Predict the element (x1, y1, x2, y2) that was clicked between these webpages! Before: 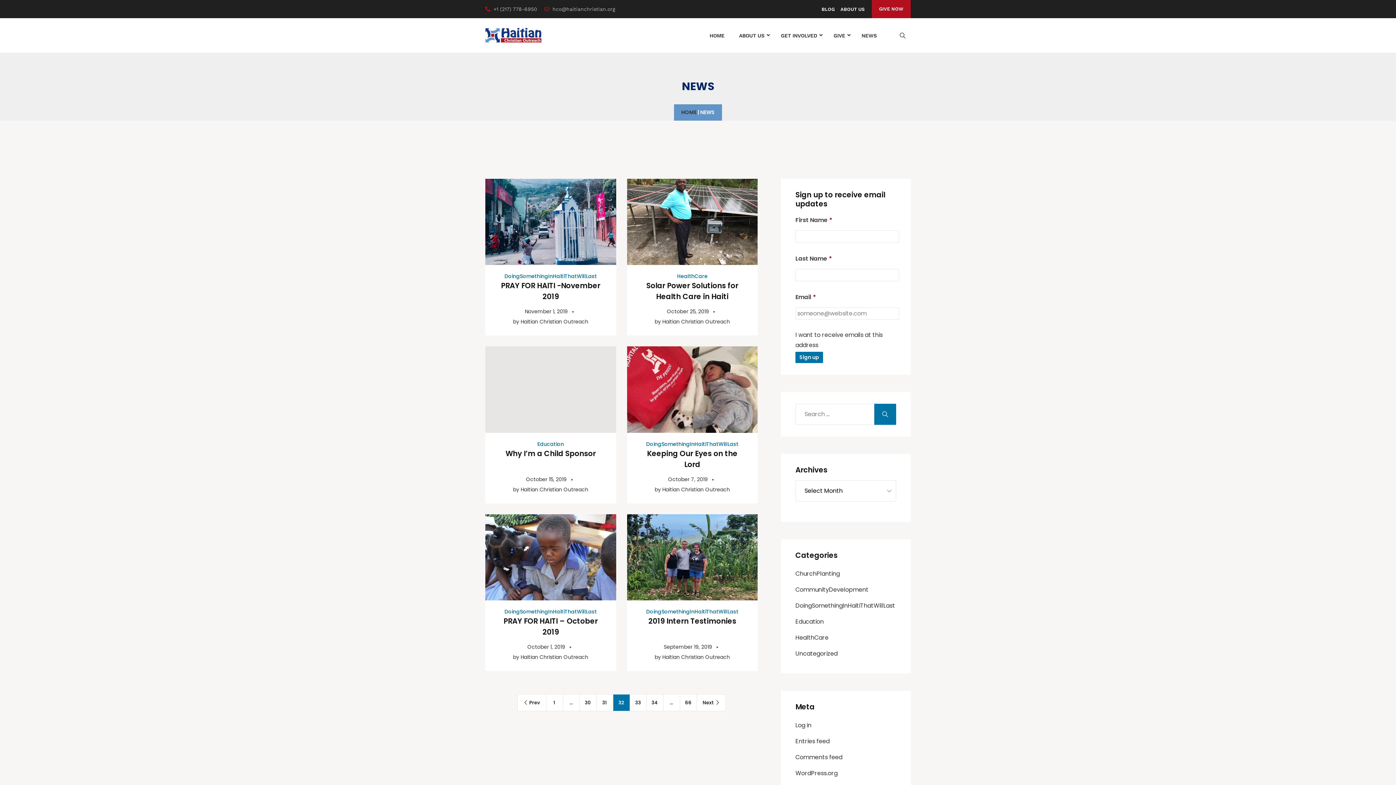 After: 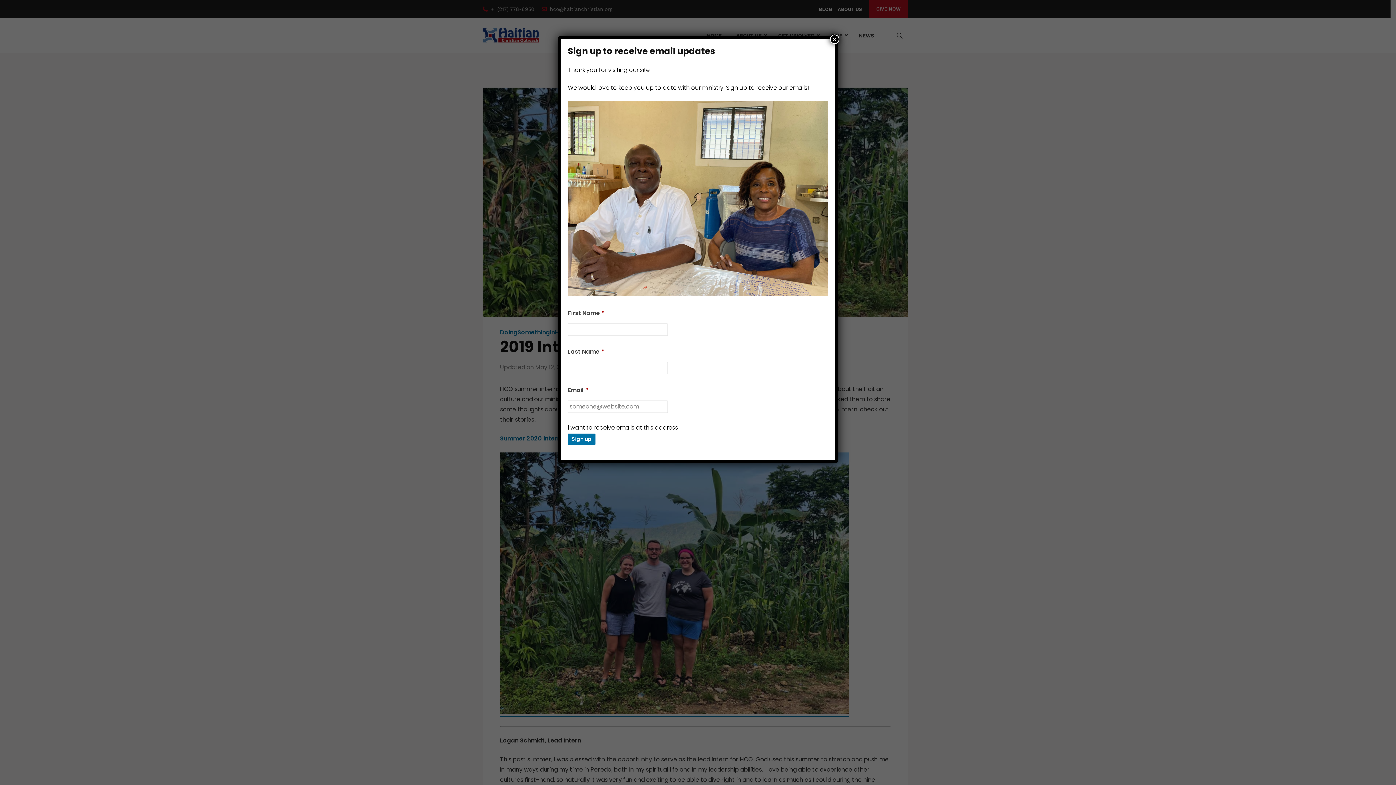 Action: label: September 19, 2019 bbox: (663, 643, 712, 650)